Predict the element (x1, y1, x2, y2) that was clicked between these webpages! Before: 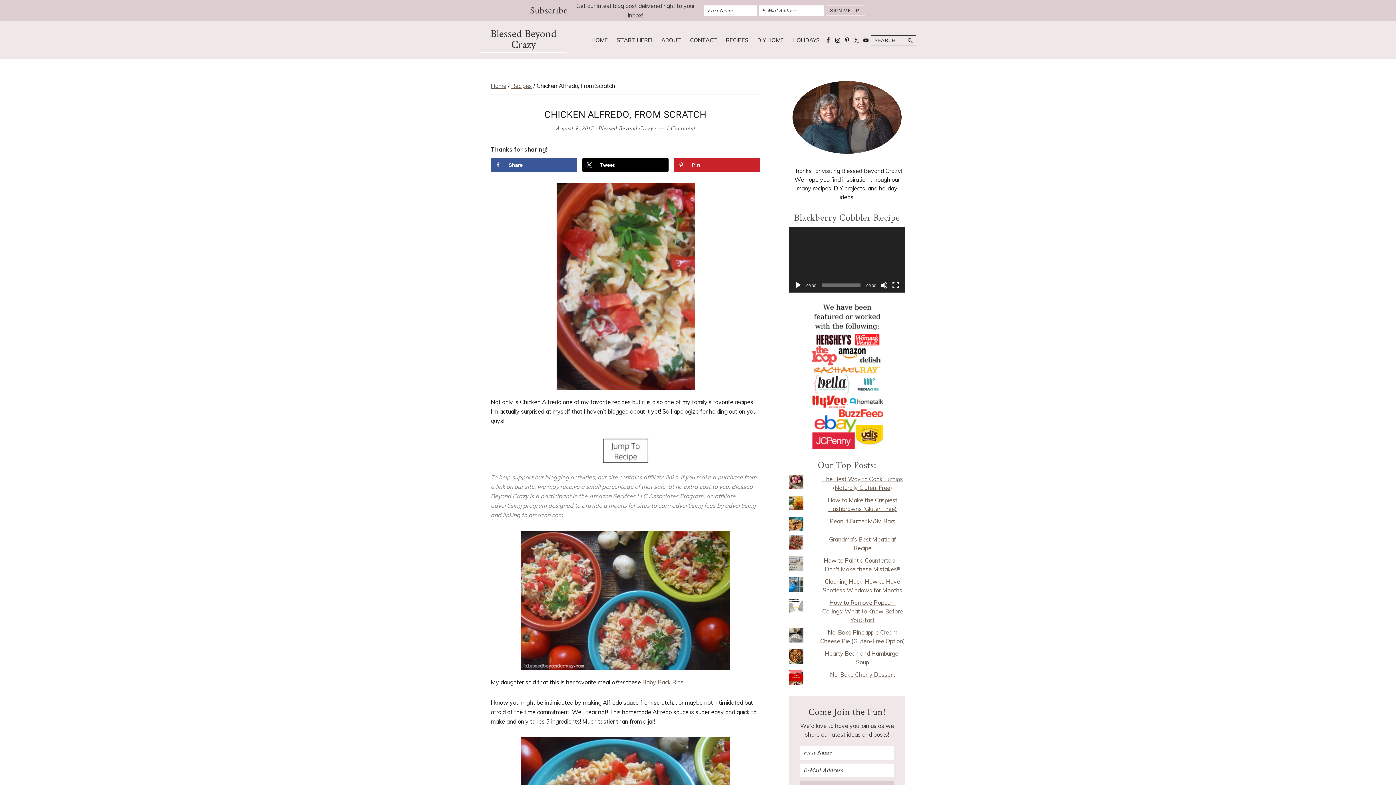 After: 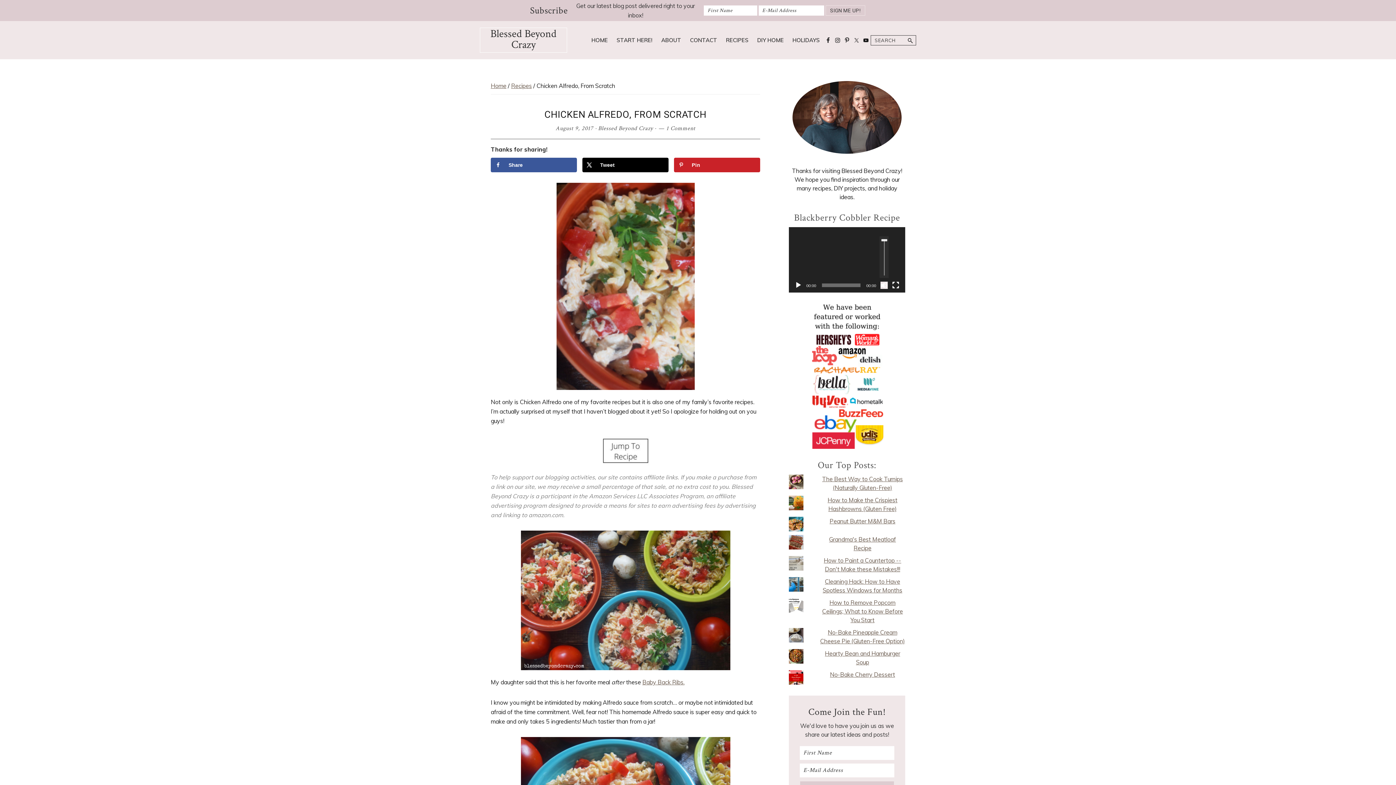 Action: label: Mute bbox: (880, 281, 888, 289)